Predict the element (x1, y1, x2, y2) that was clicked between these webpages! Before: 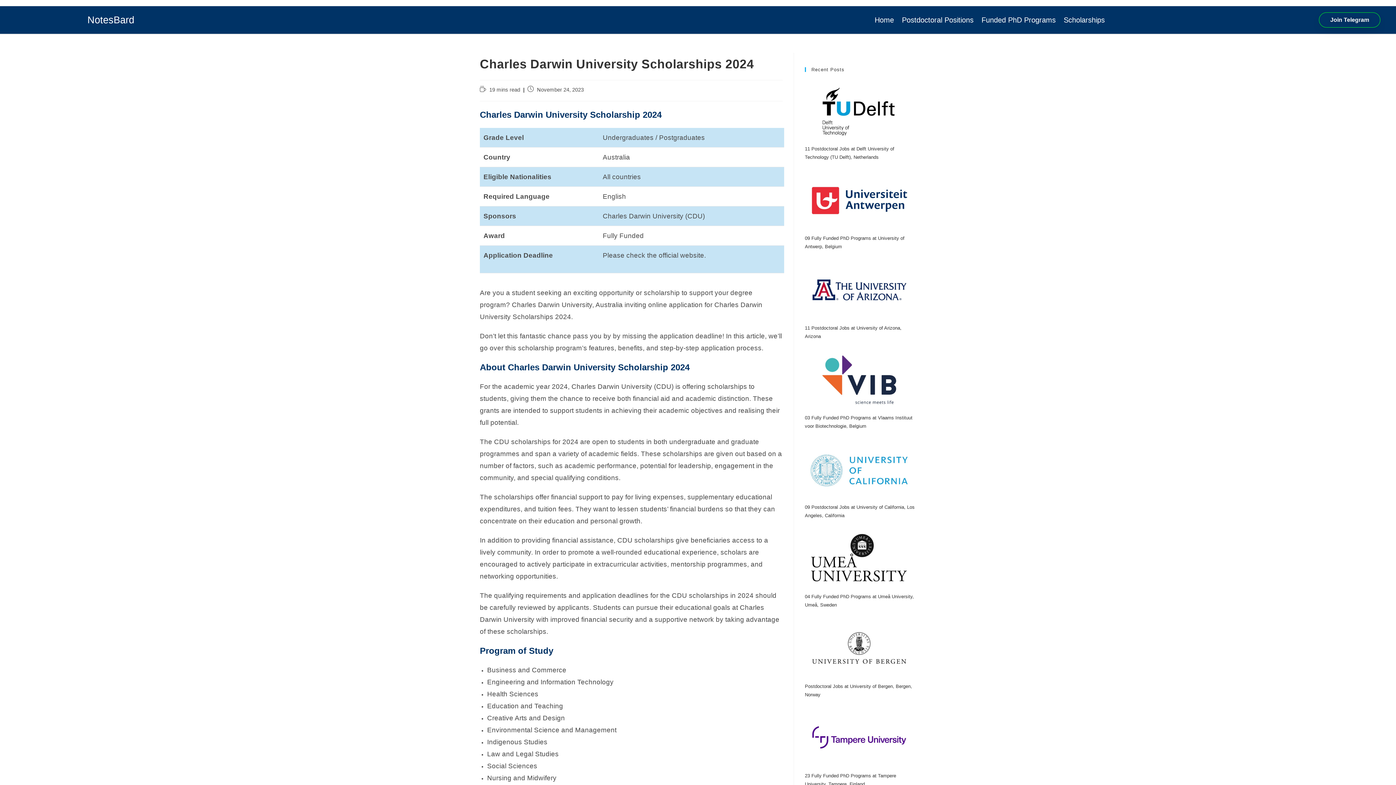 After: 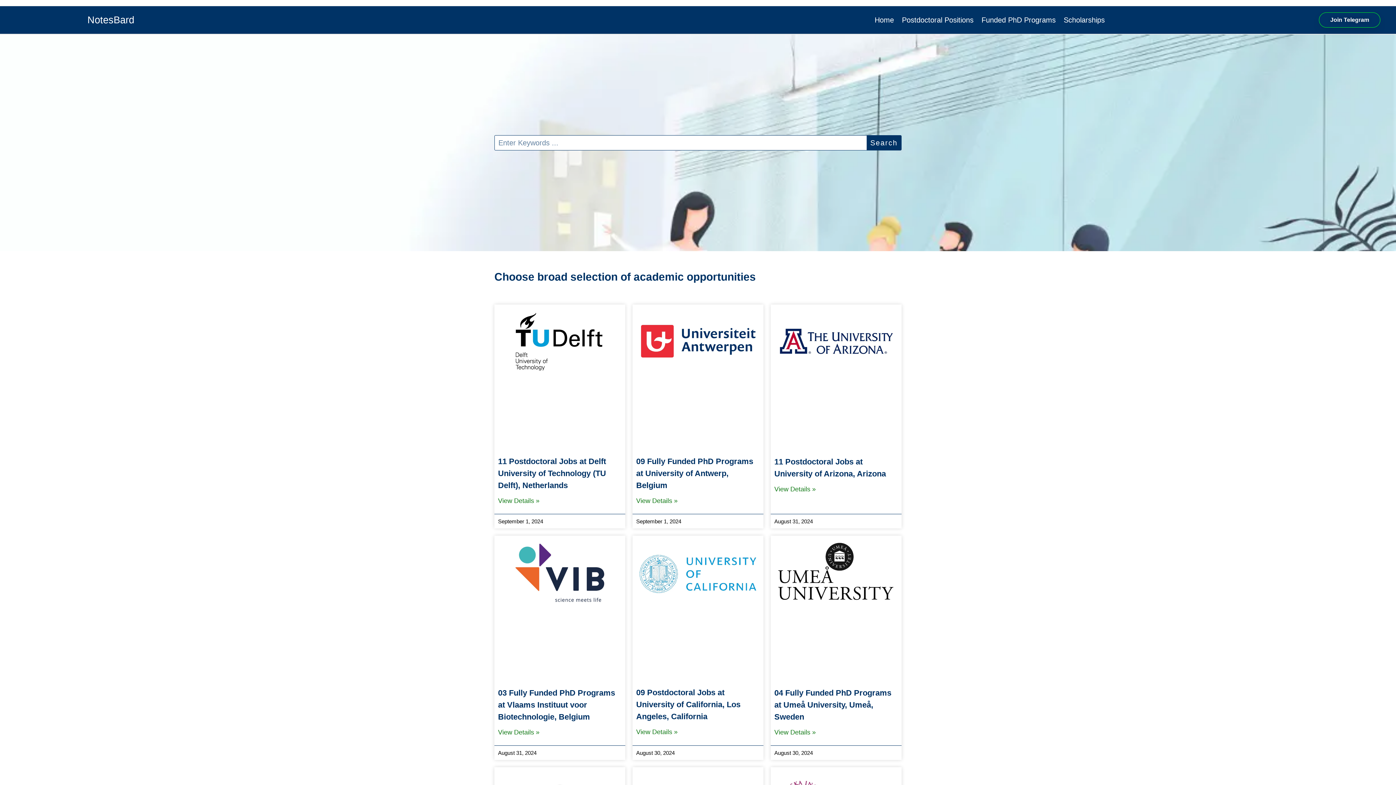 Action: label: NotesBard bbox: (87, 14, 134, 25)